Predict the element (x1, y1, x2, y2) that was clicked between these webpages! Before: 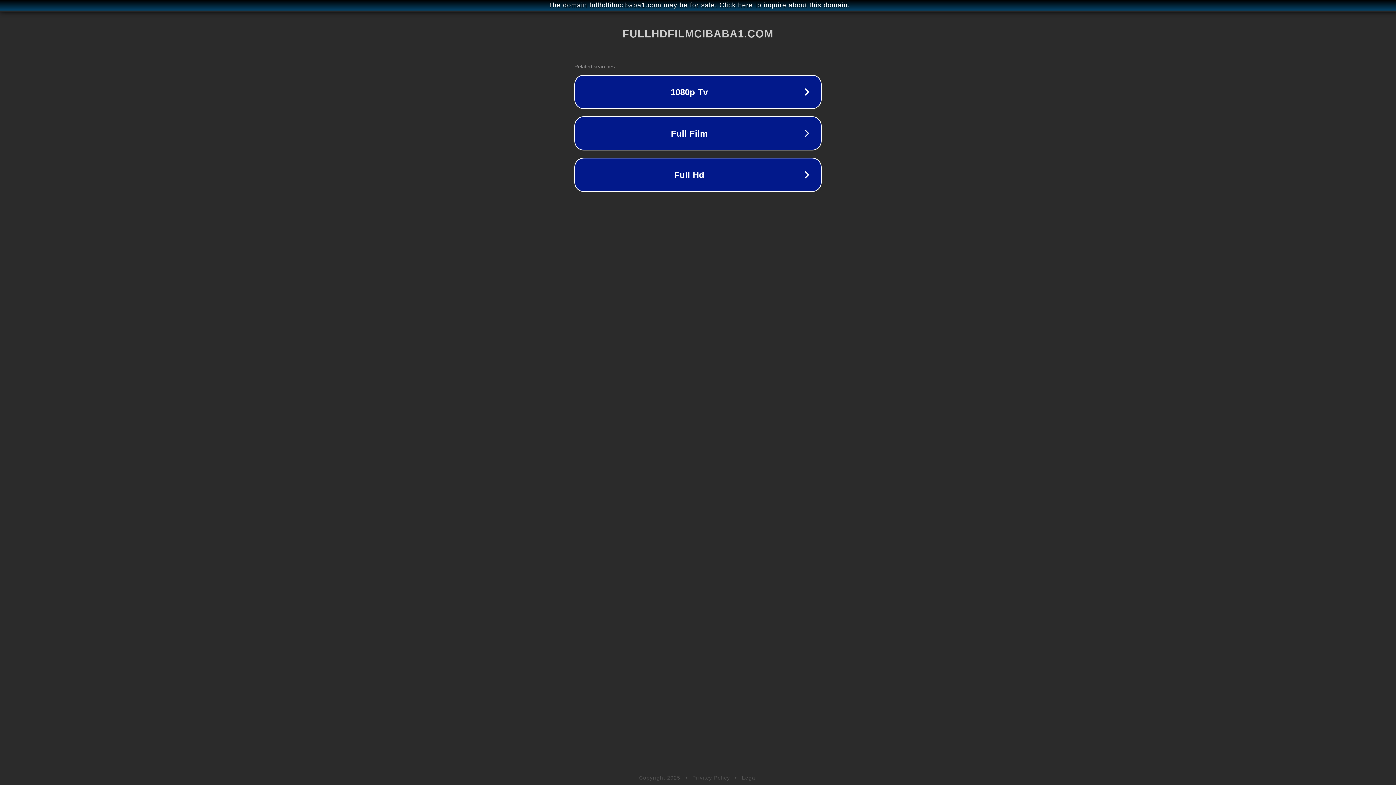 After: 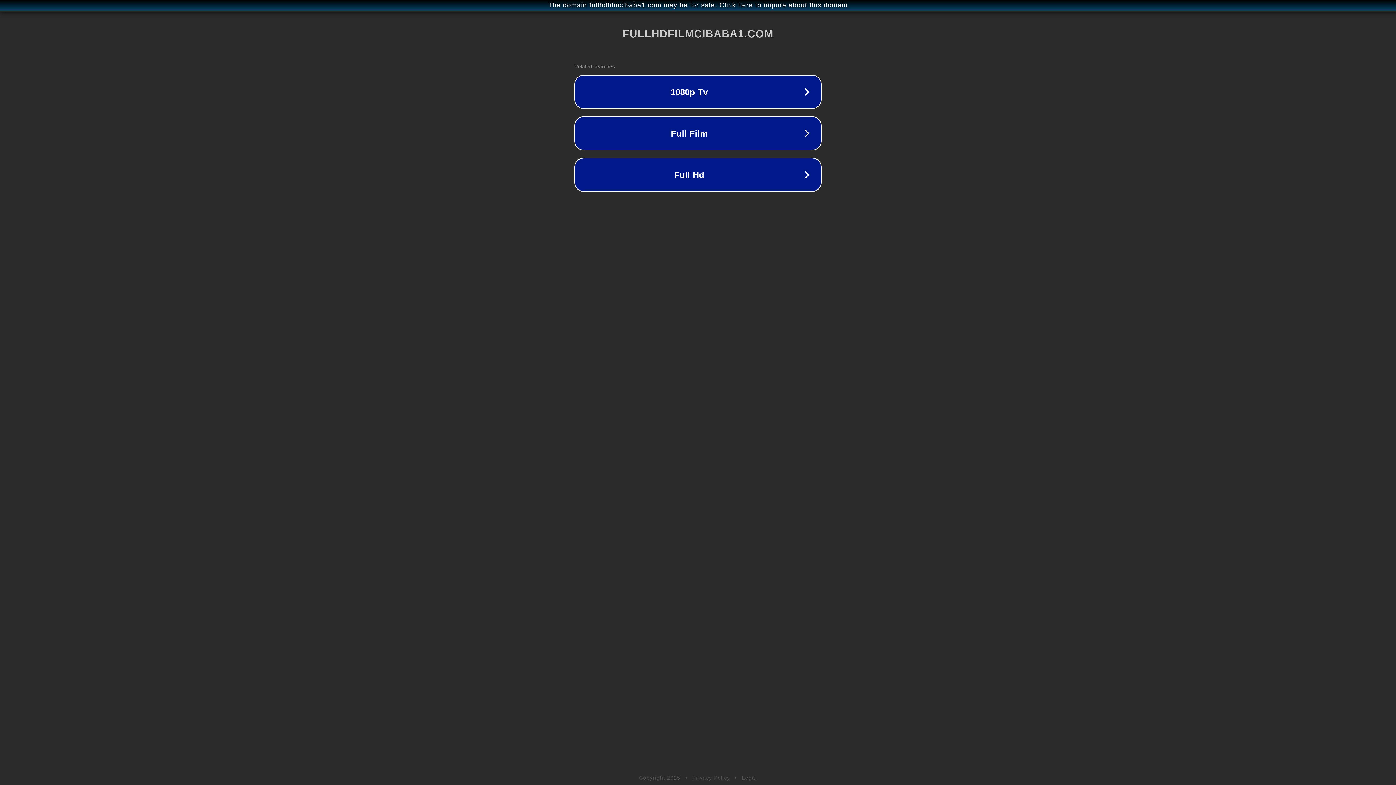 Action: bbox: (742, 775, 757, 781) label: Legal